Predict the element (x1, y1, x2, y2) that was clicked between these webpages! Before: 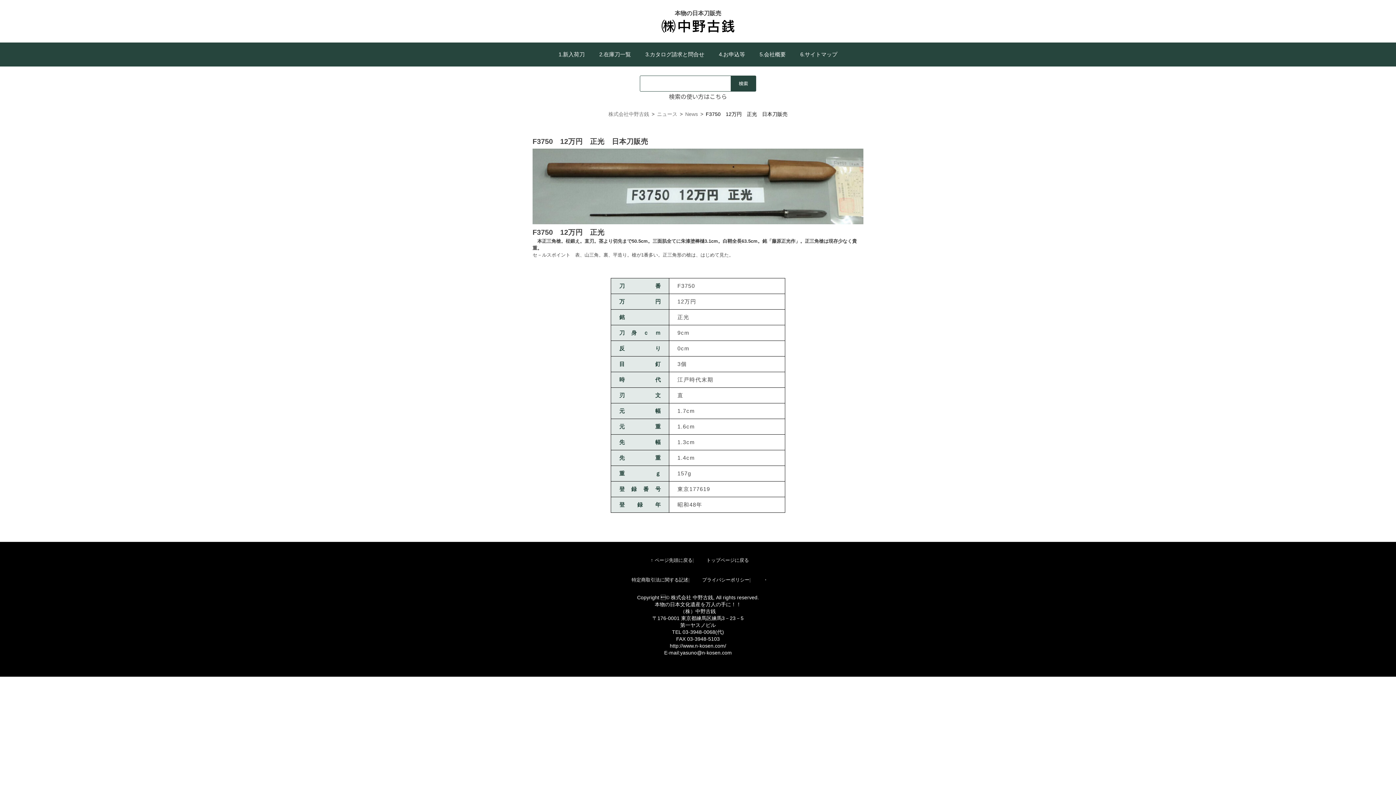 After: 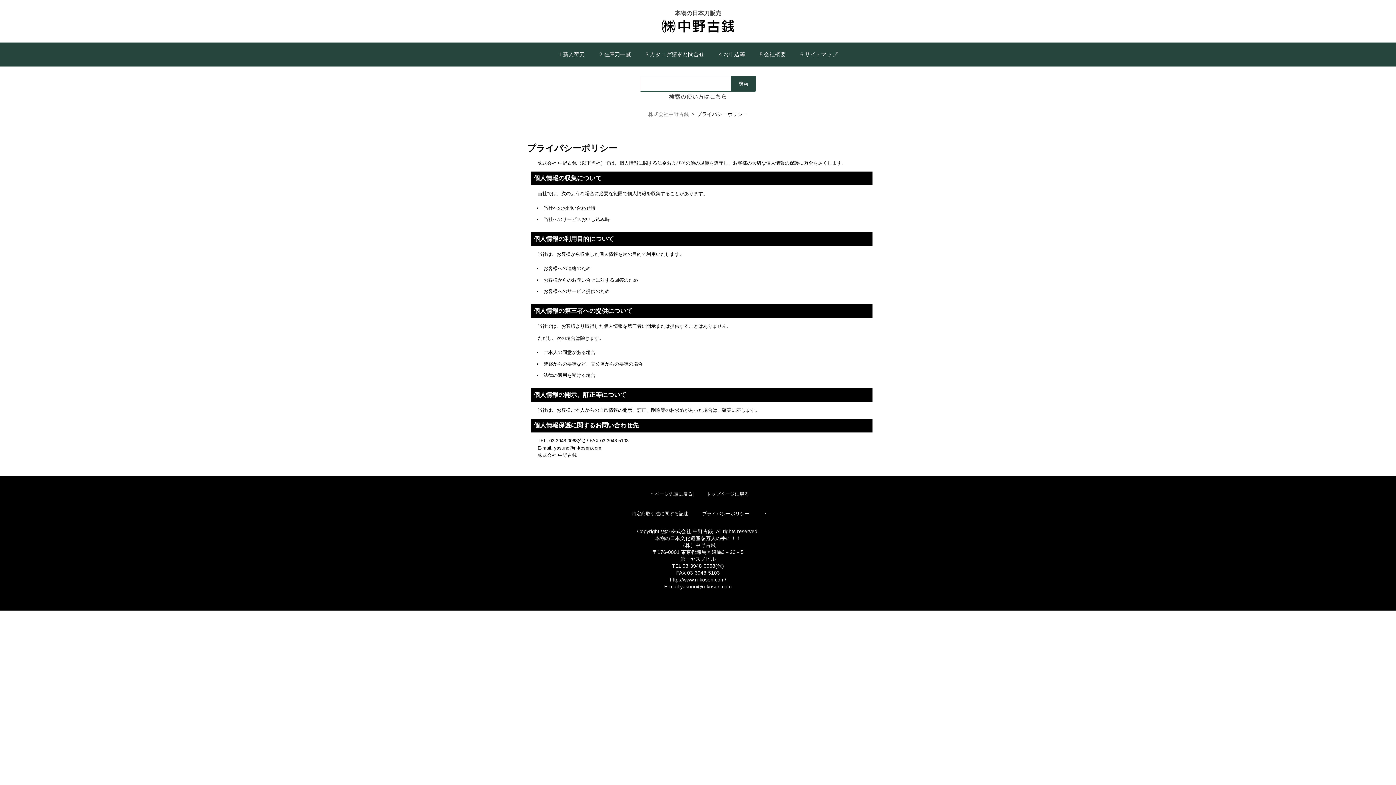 Action: label: プライバシーポリシー bbox: (702, 577, 749, 582)